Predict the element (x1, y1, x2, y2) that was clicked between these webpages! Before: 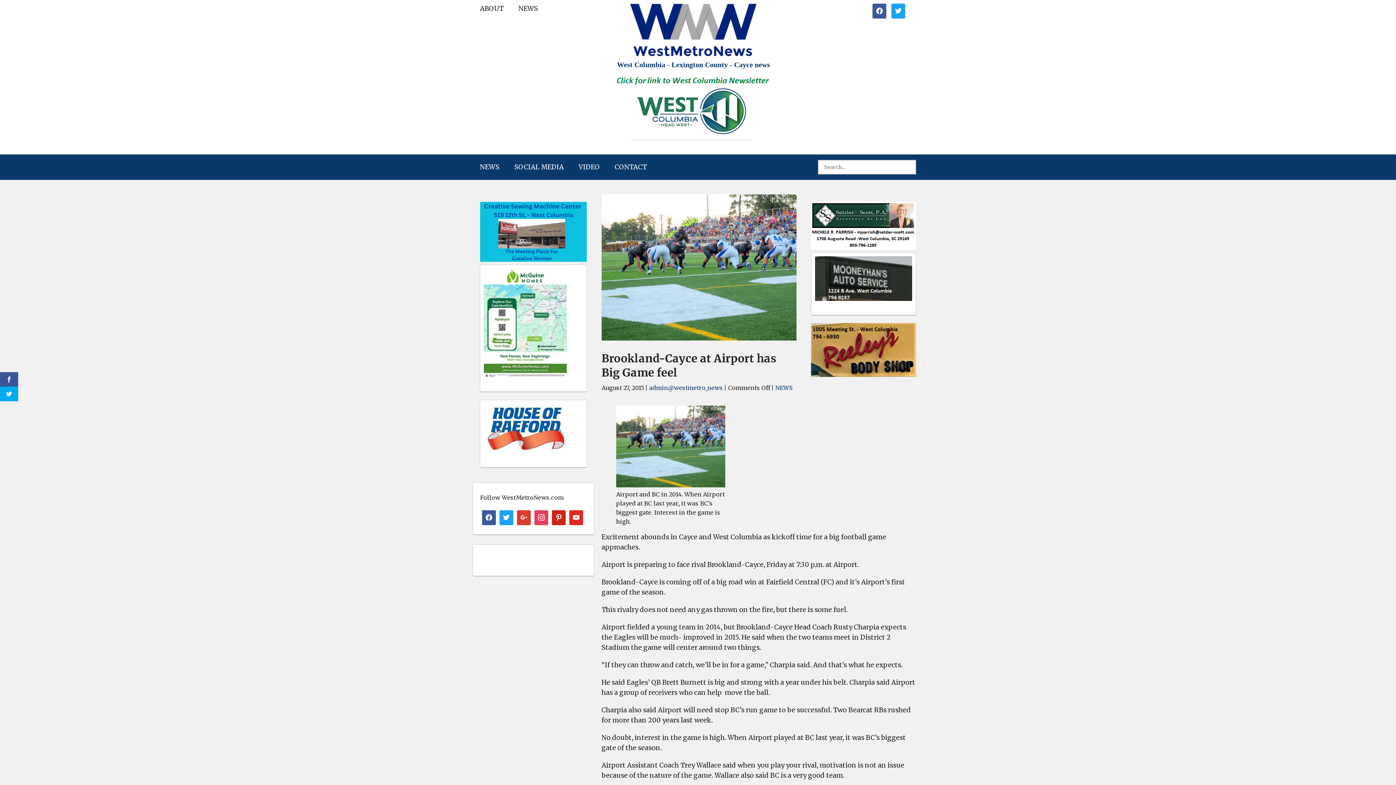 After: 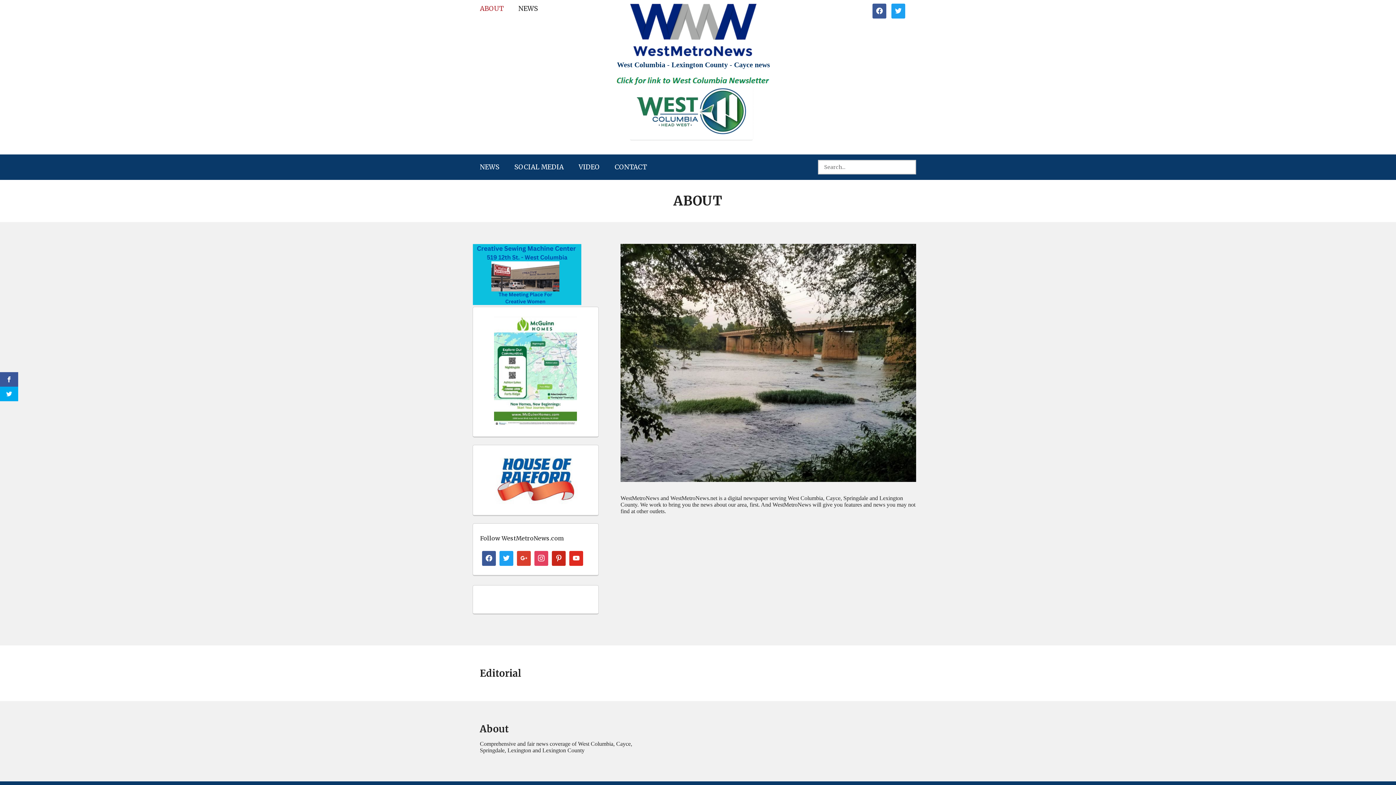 Action: bbox: (472, 1, 510, 15) label: ABOUT